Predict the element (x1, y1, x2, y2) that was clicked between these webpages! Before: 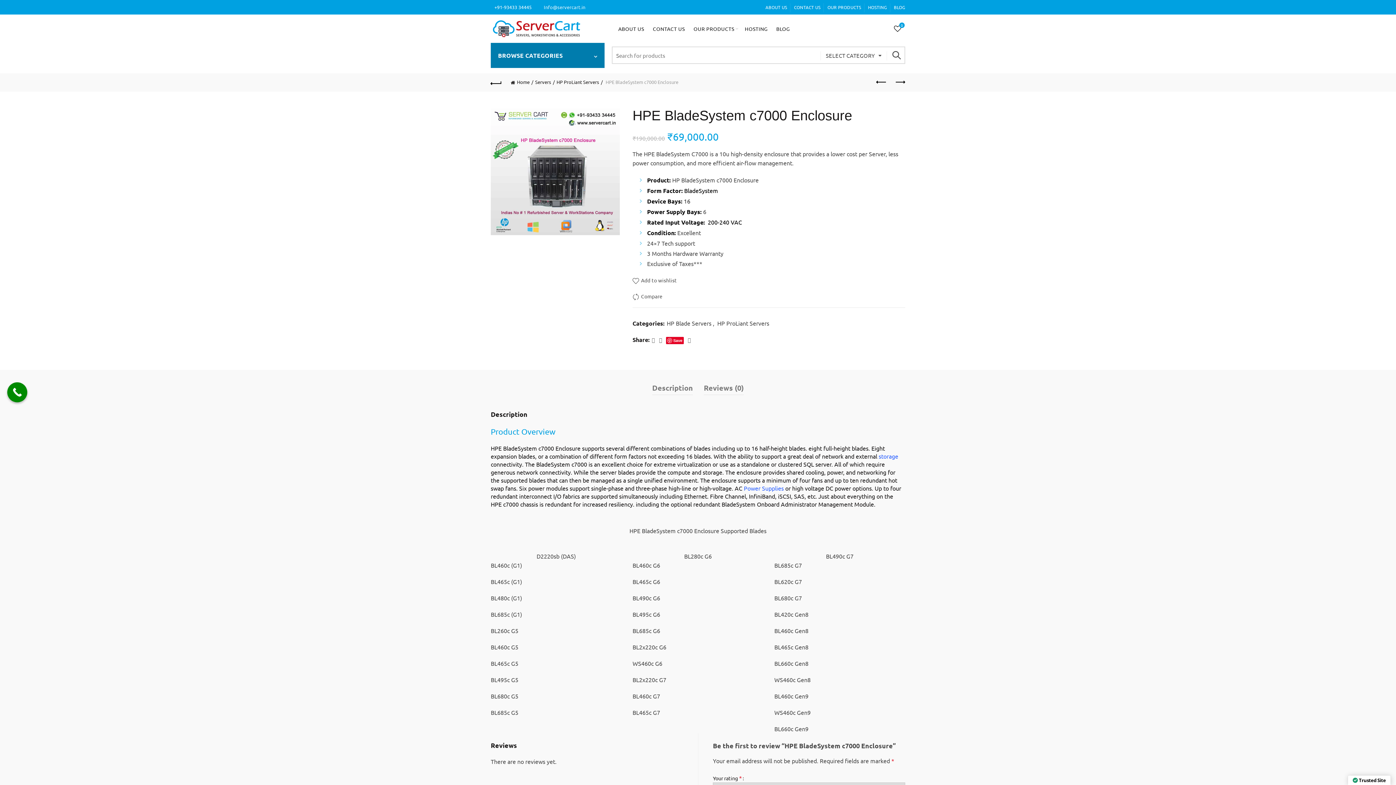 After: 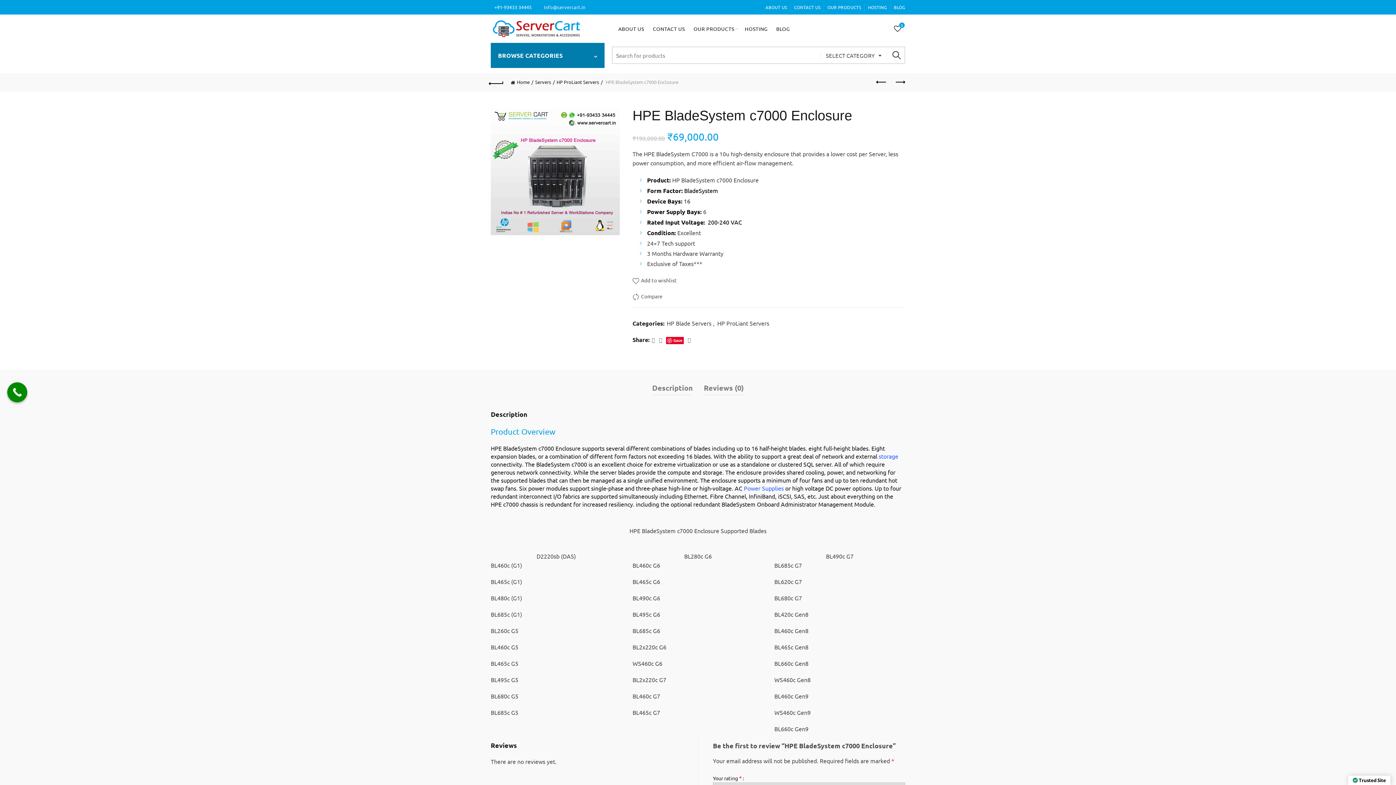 Action: label: Back bbox: (487, 75, 505, 89)